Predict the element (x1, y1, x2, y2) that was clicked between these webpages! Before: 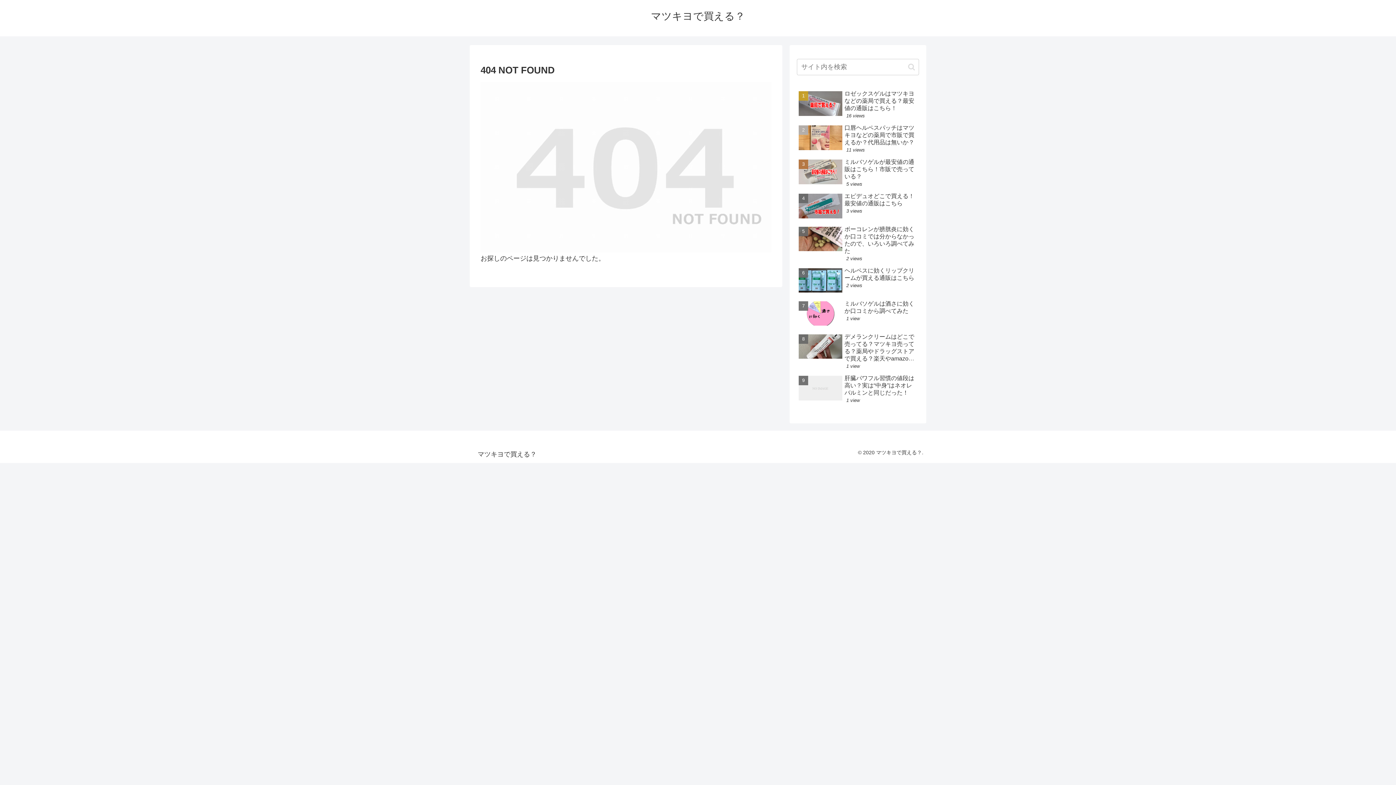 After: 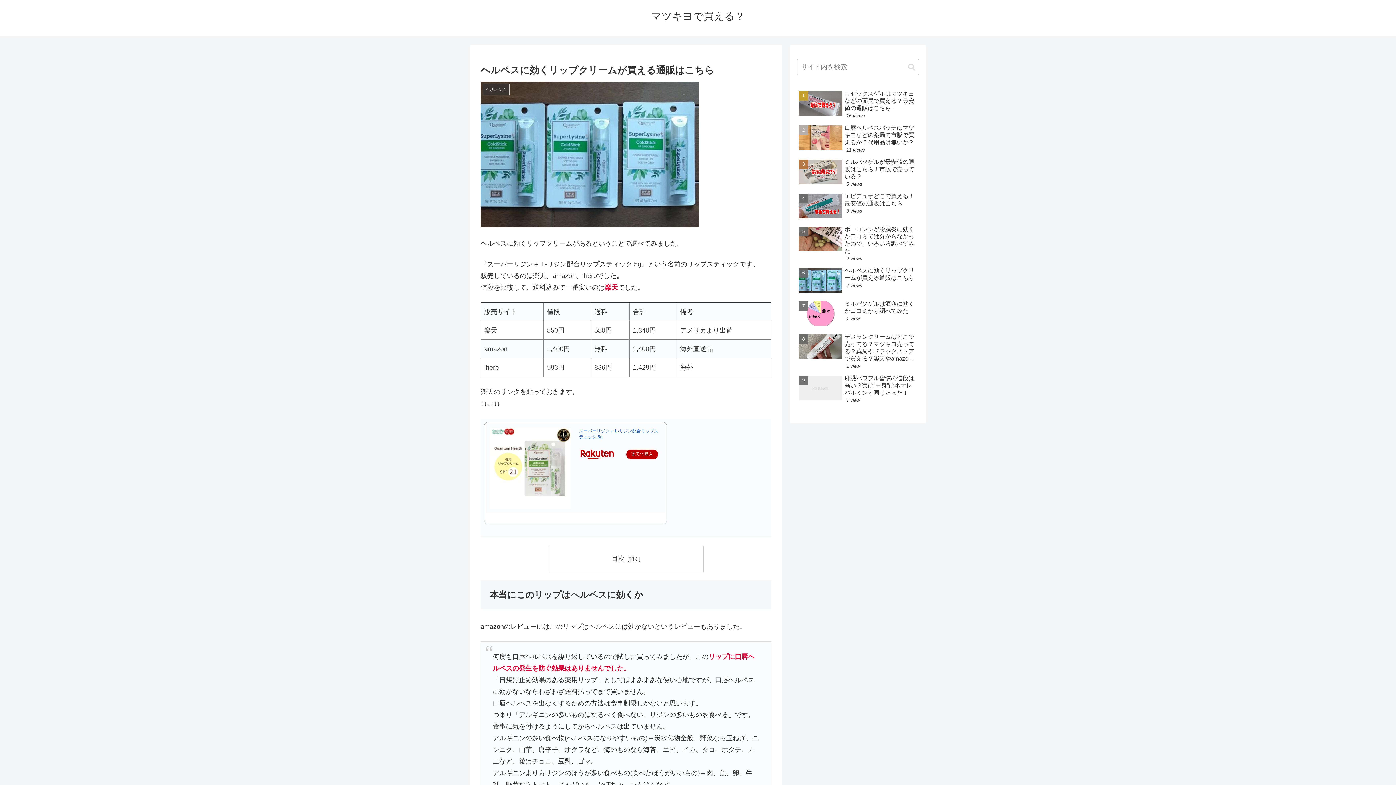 Action: bbox: (797, 265, 919, 297) label: ヘルペスに効くリップクリームが買える通販はこちら
2 views